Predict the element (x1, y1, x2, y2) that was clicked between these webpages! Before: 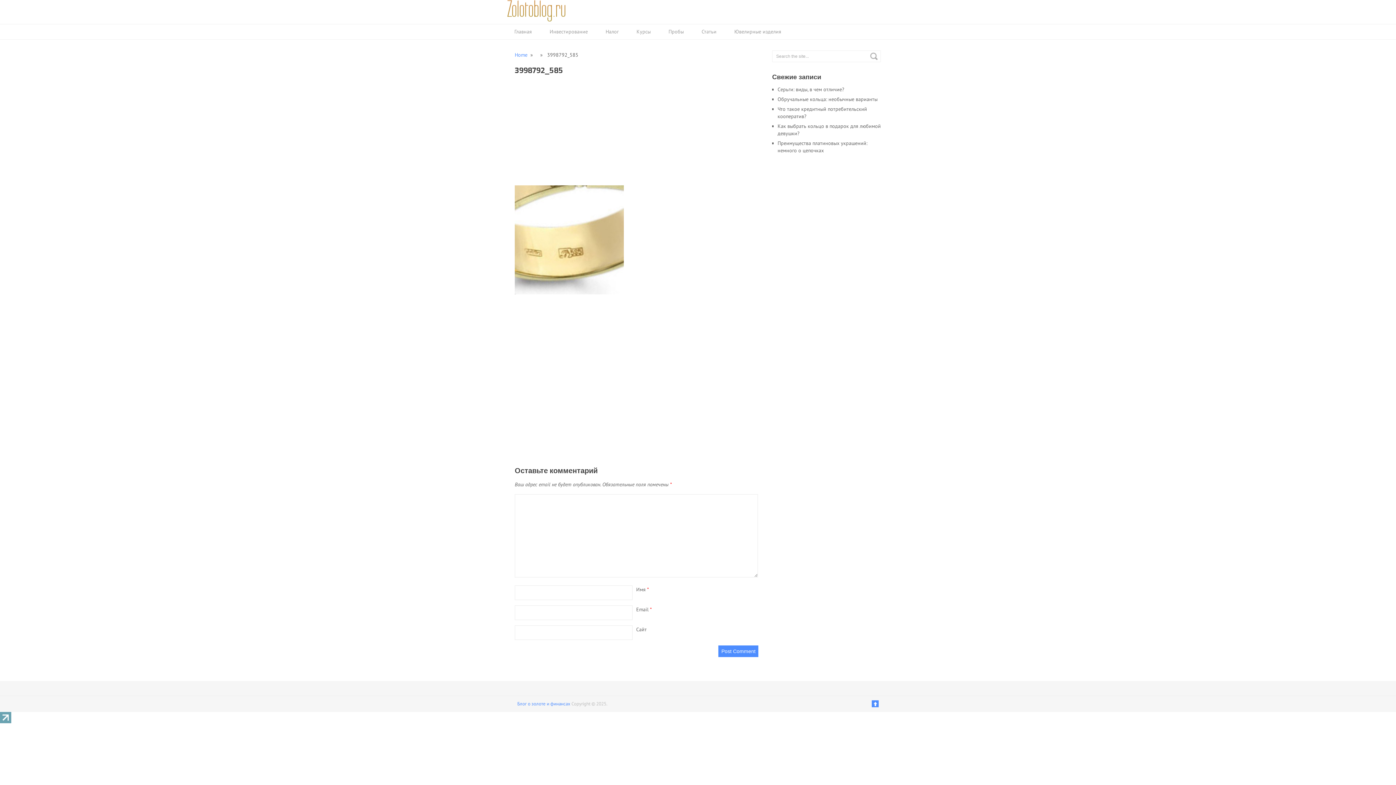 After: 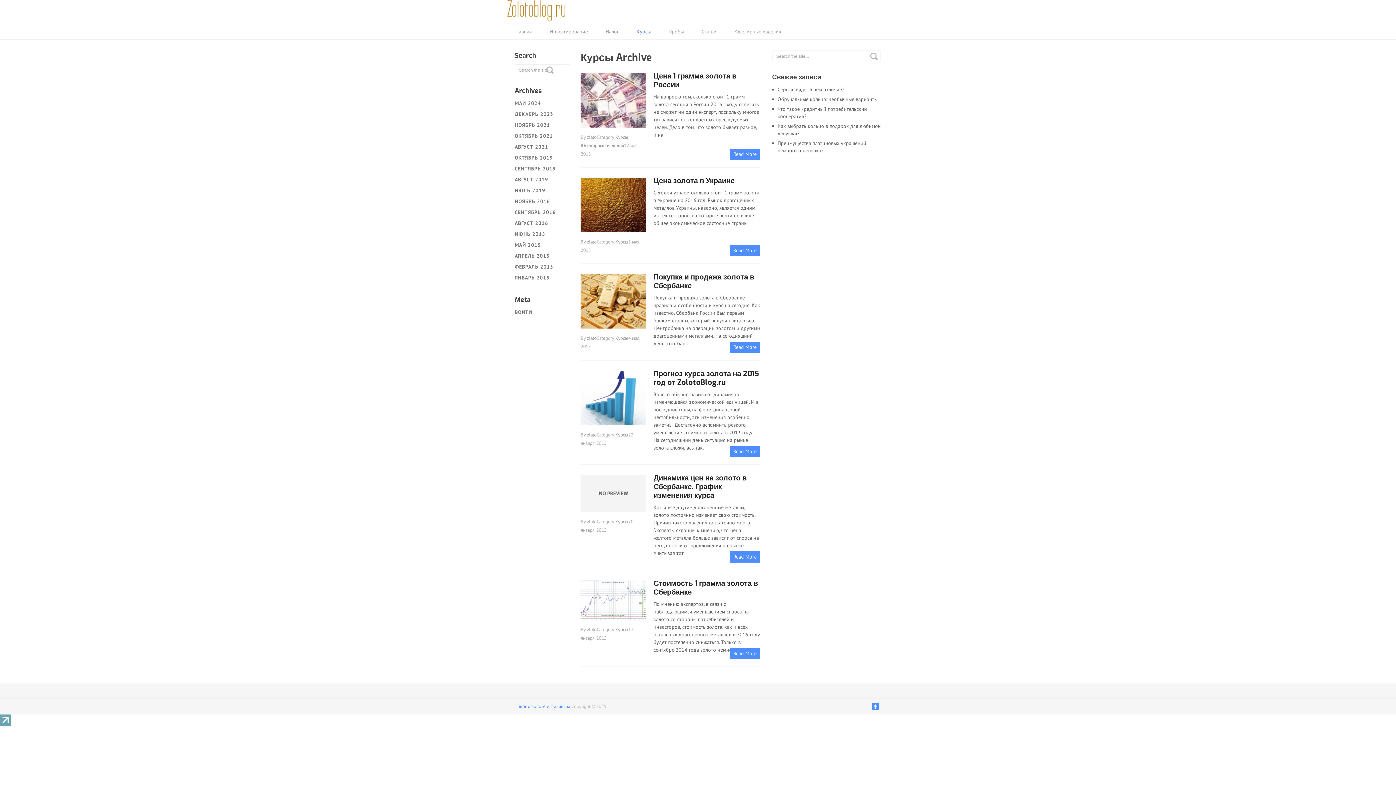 Action: bbox: (636, 27, 650, 36) label: Курсы